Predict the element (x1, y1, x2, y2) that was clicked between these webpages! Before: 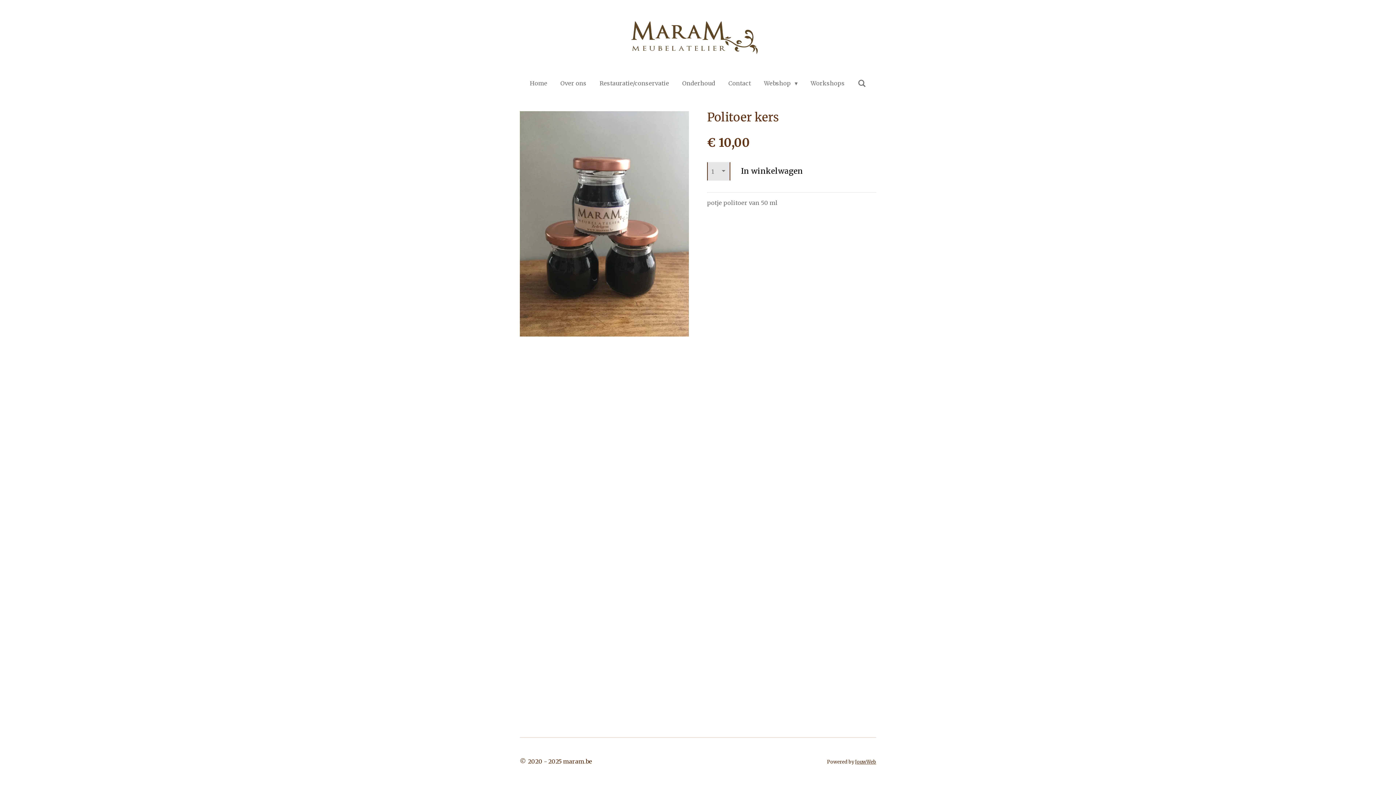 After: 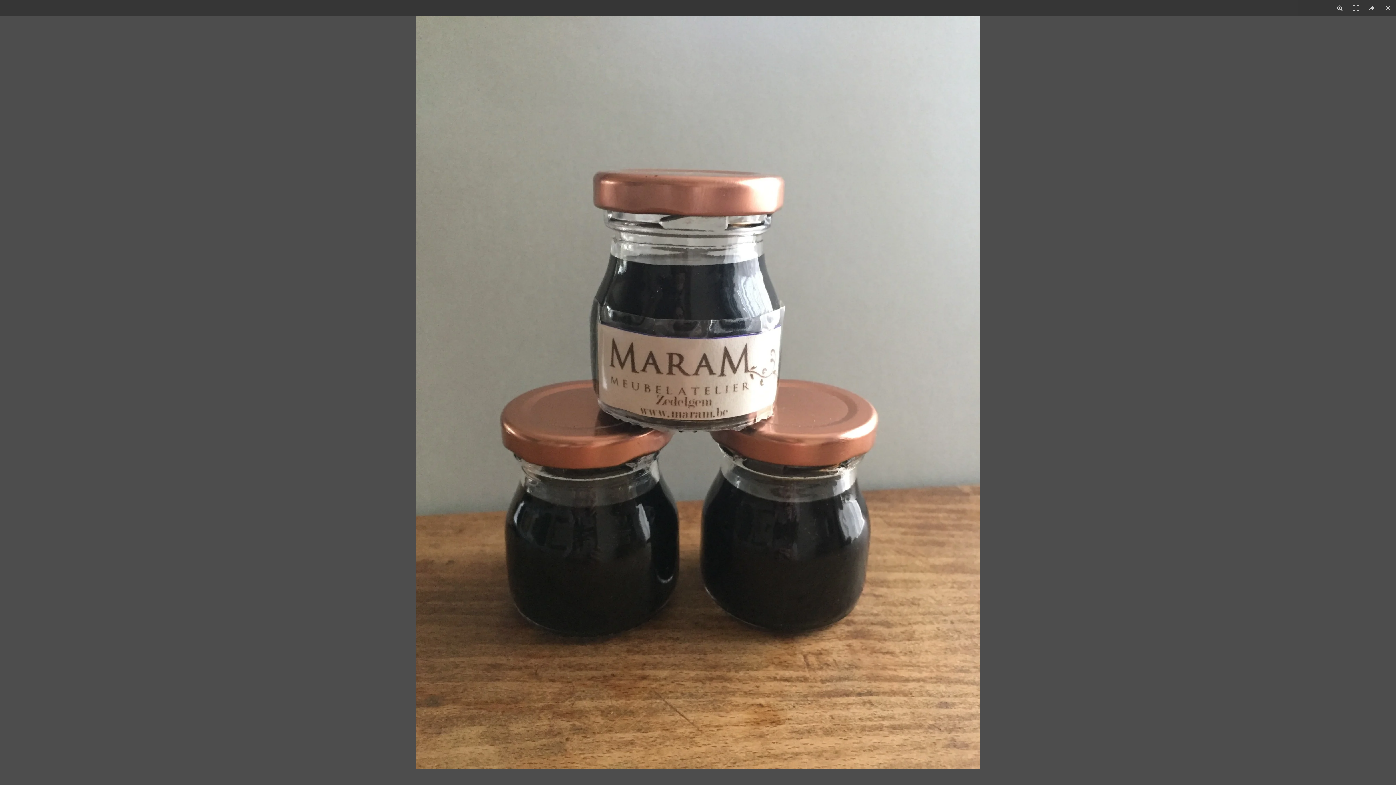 Action: bbox: (520, 111, 689, 336)